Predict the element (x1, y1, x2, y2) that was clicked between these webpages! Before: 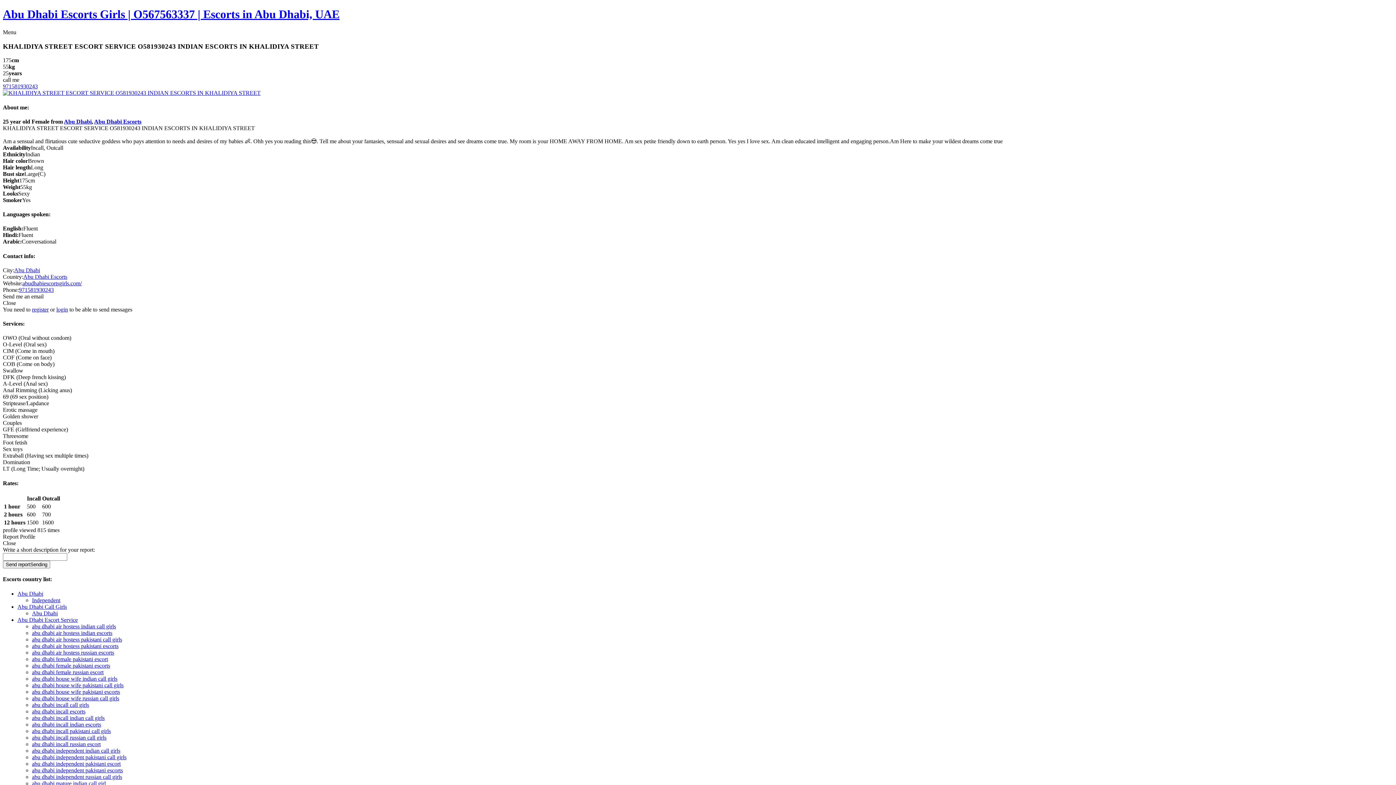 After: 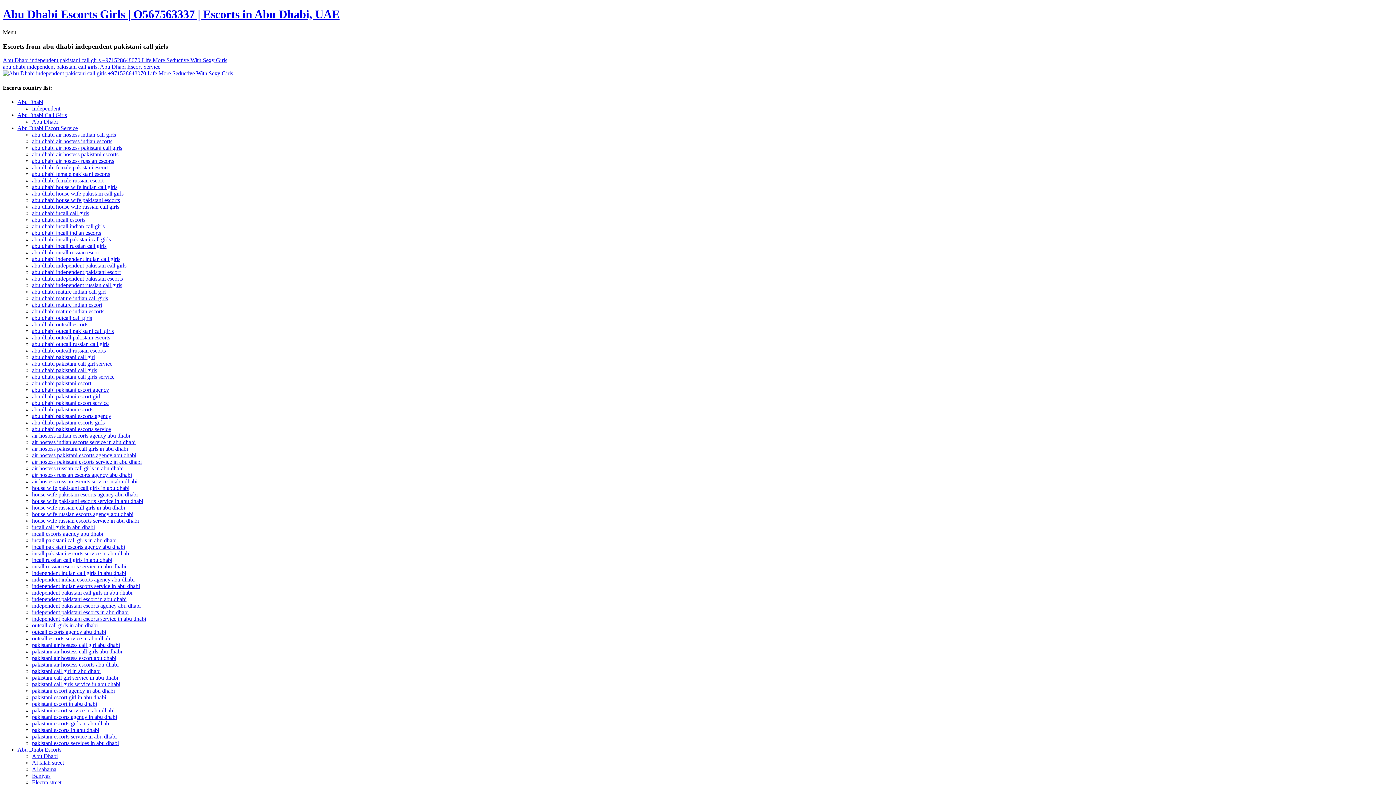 Action: label: abu dhabi independent pakistani call girls bbox: (32, 754, 126, 760)